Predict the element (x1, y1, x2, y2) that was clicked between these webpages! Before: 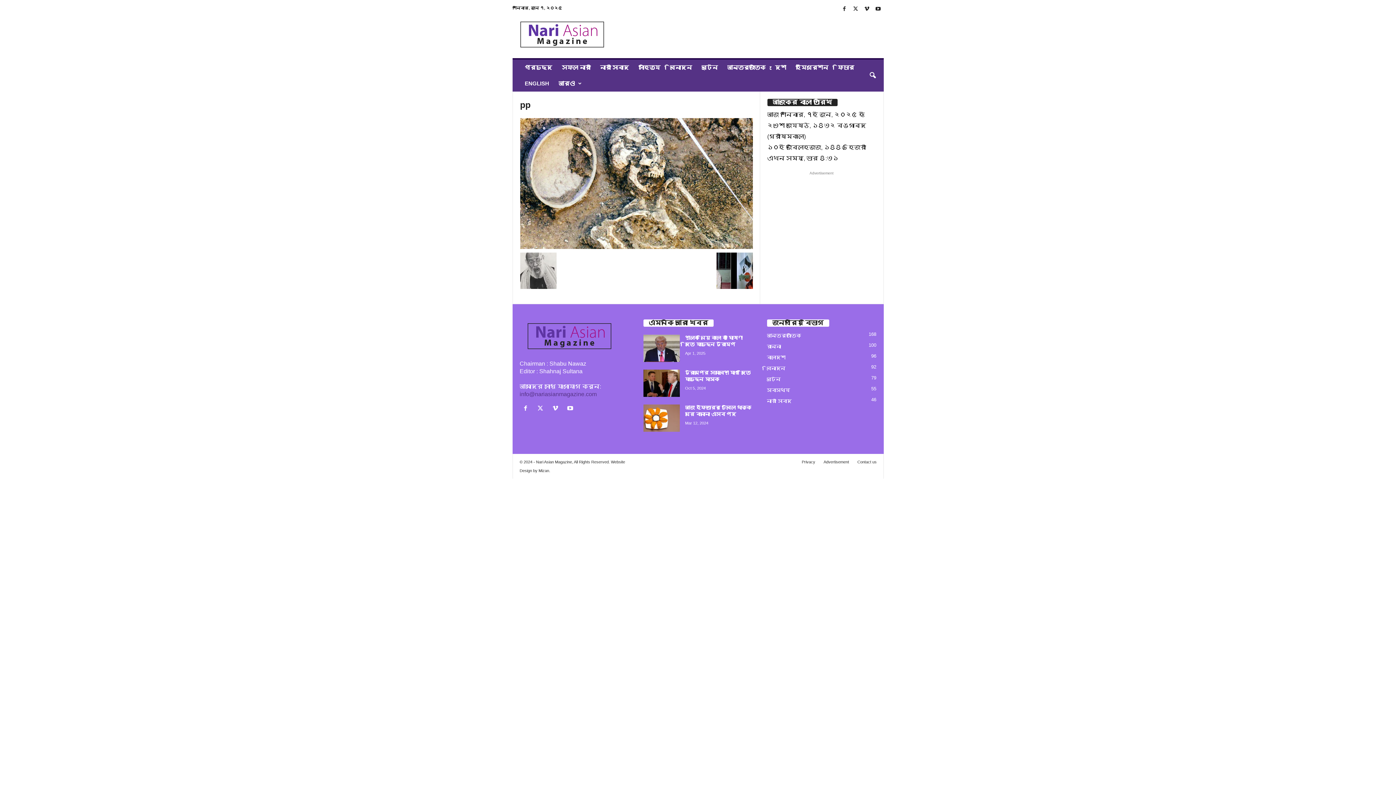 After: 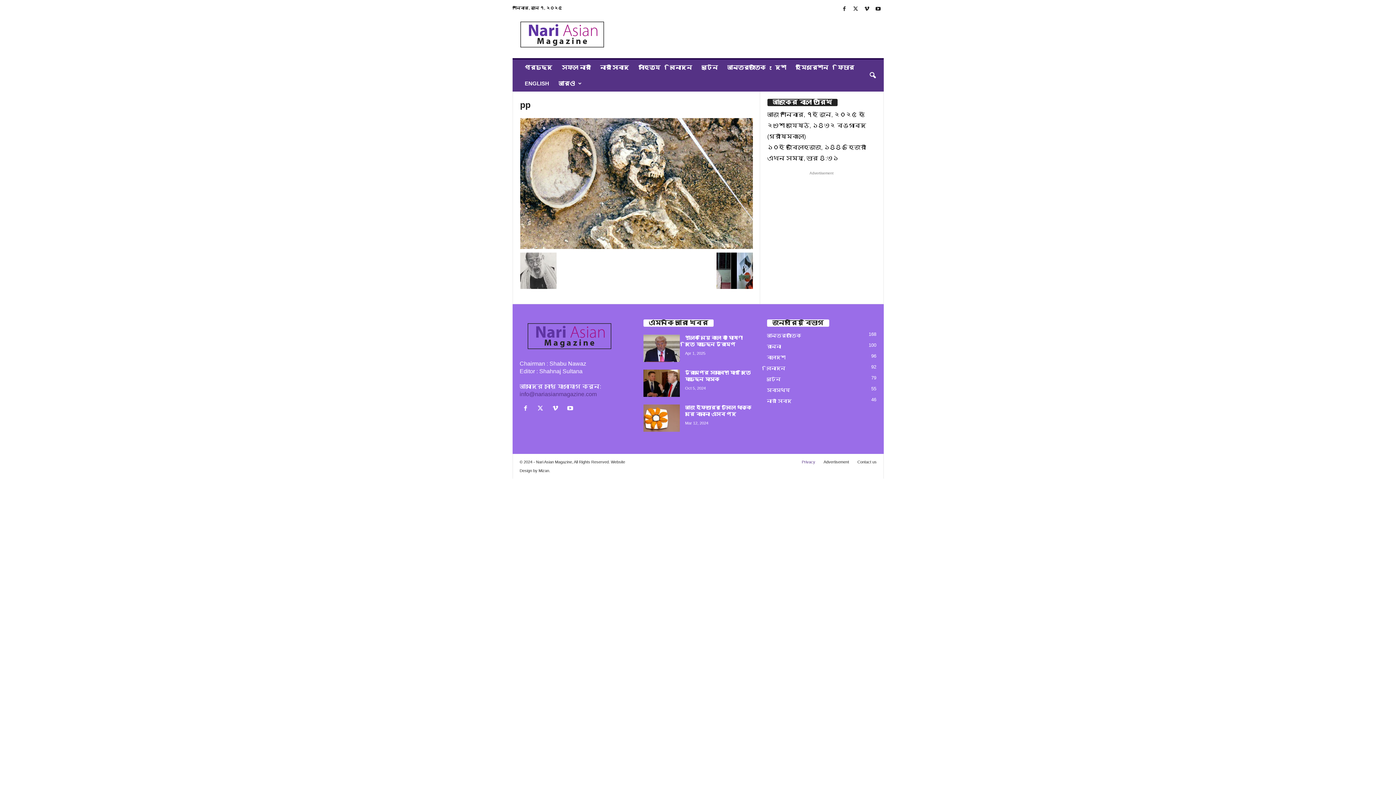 Action: label: Privacy bbox: (798, 460, 819, 464)